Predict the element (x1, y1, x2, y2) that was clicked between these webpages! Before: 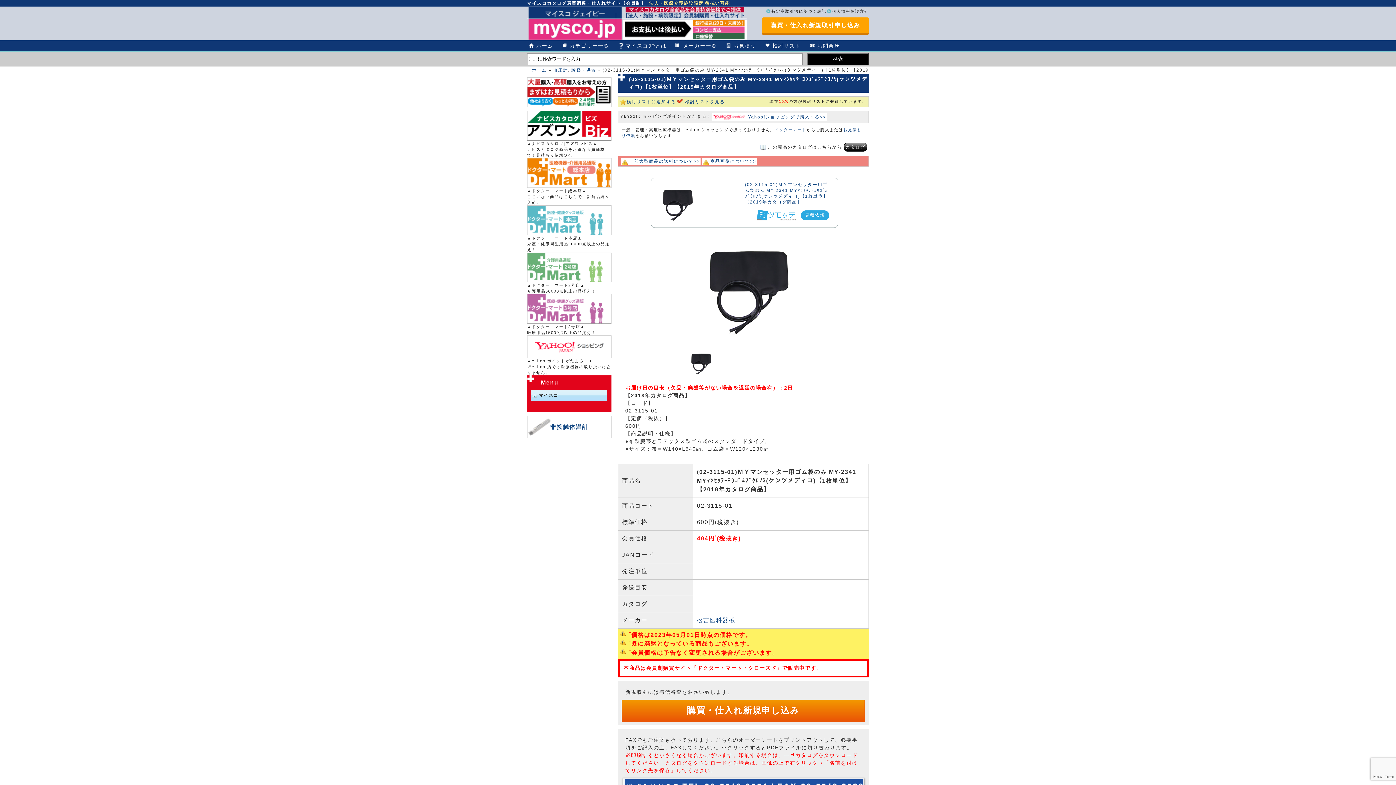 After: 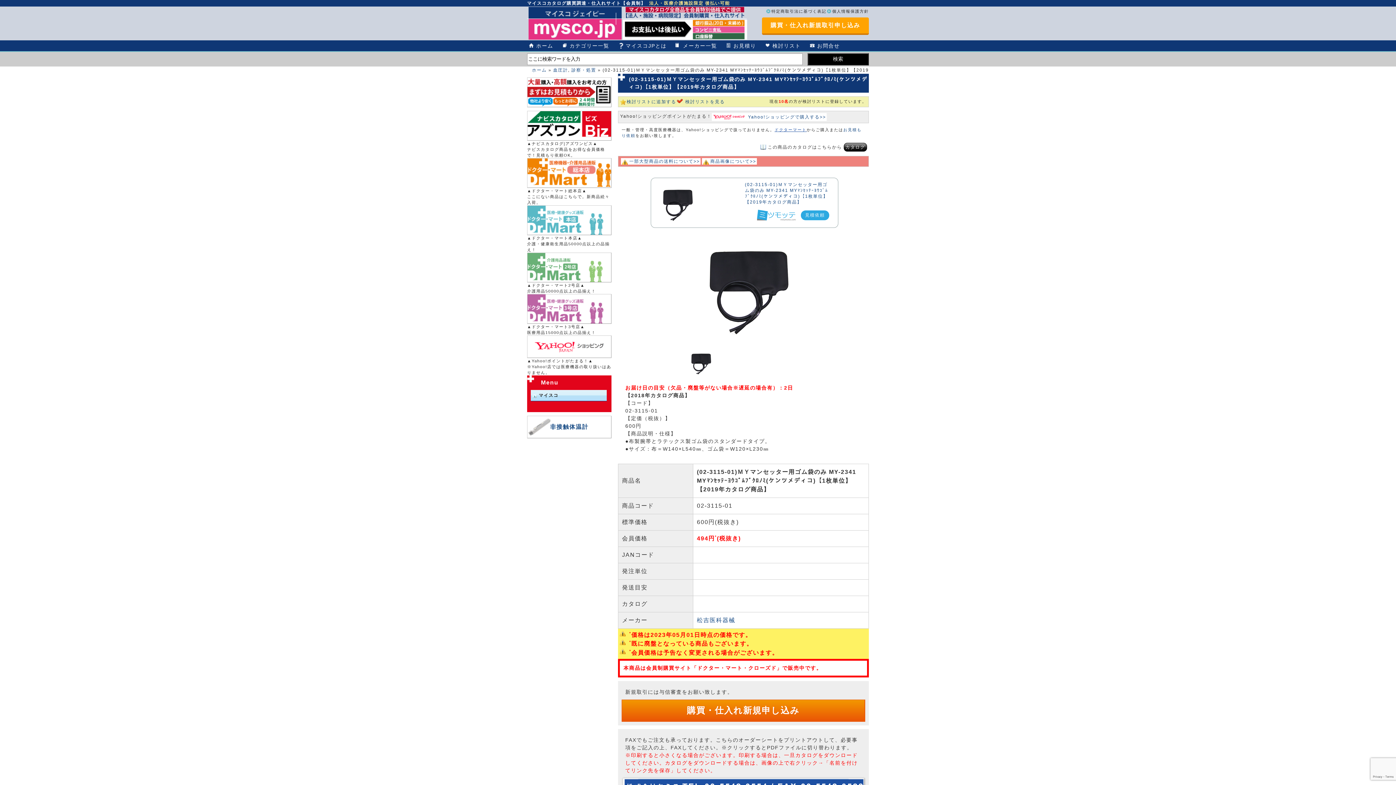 Action: label: ドクターマート bbox: (774, 127, 806, 132)